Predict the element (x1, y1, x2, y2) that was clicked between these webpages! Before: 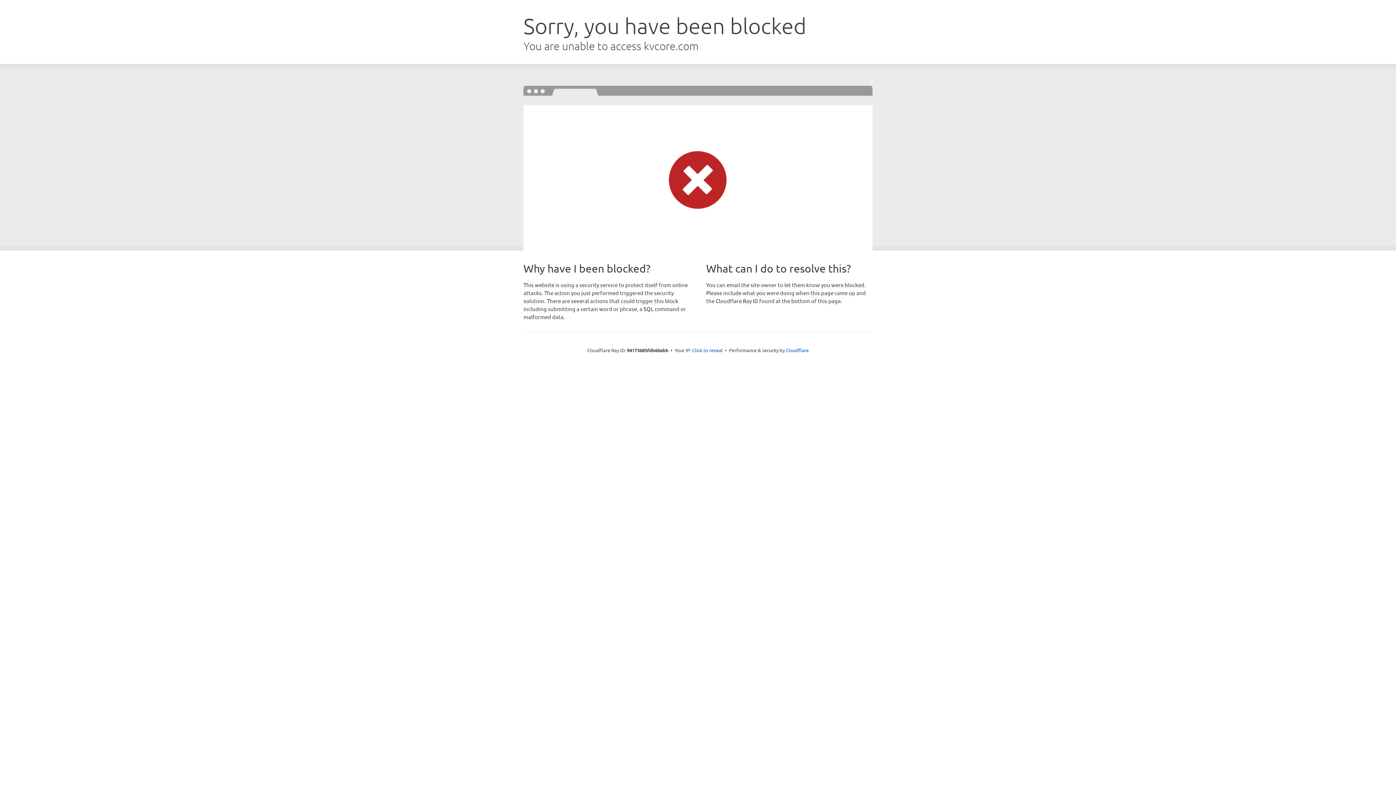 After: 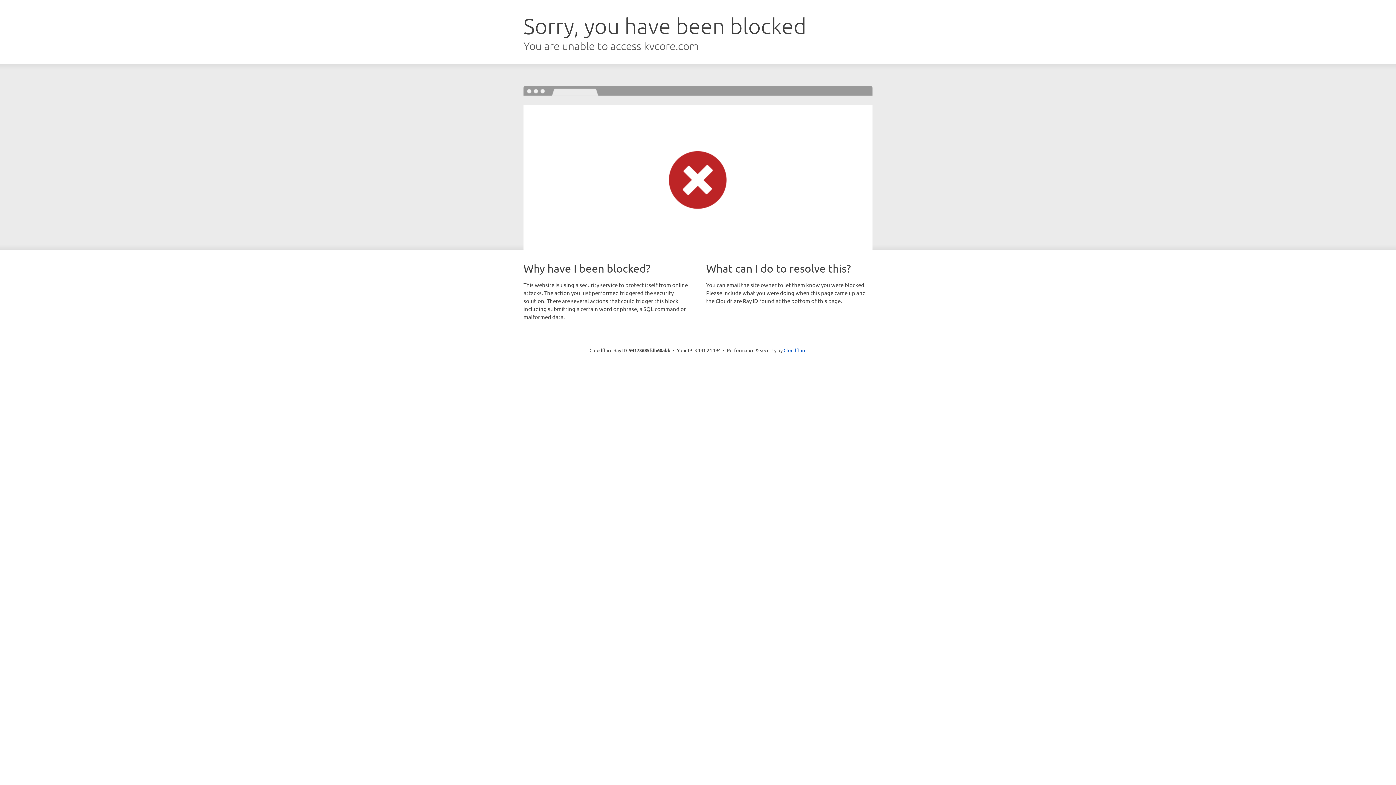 Action: bbox: (692, 346, 722, 353) label: Click to reveal